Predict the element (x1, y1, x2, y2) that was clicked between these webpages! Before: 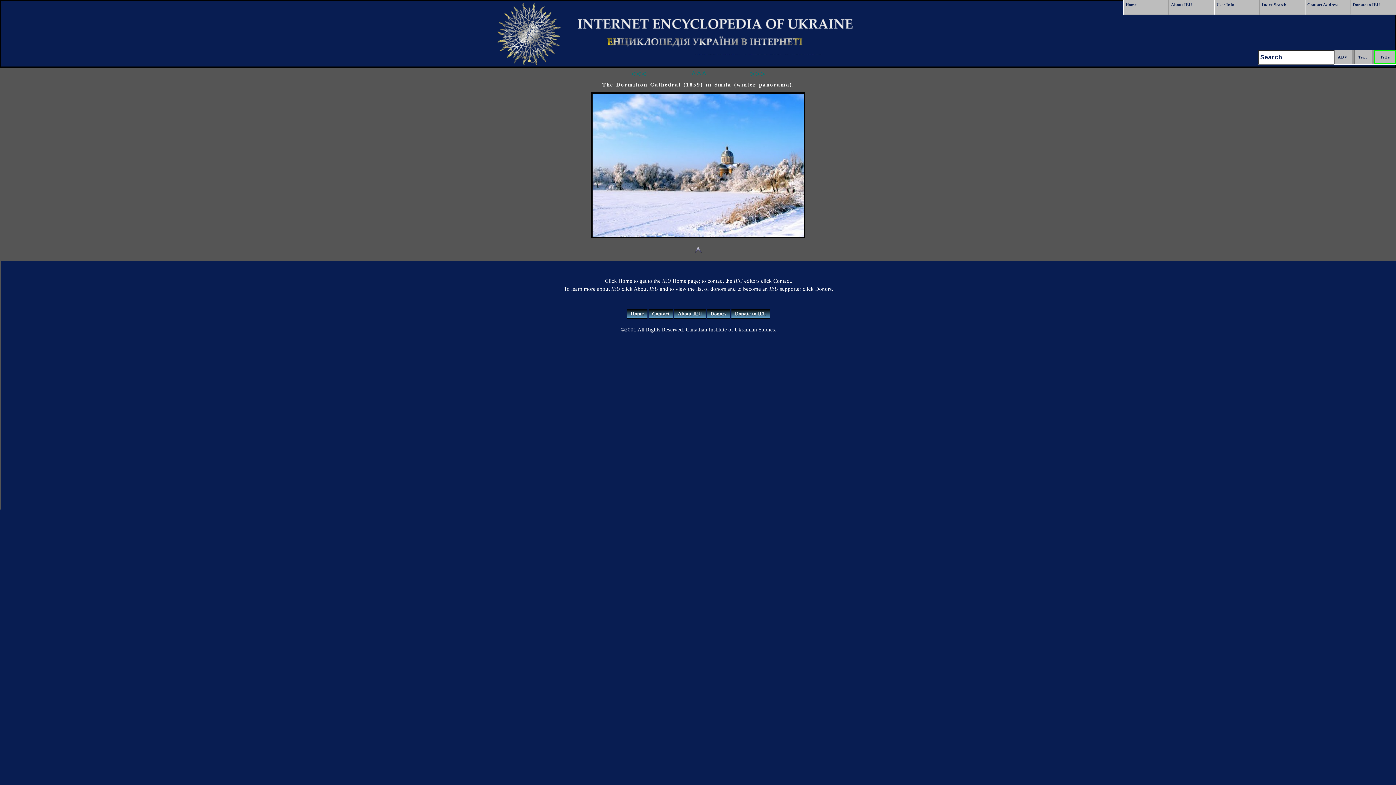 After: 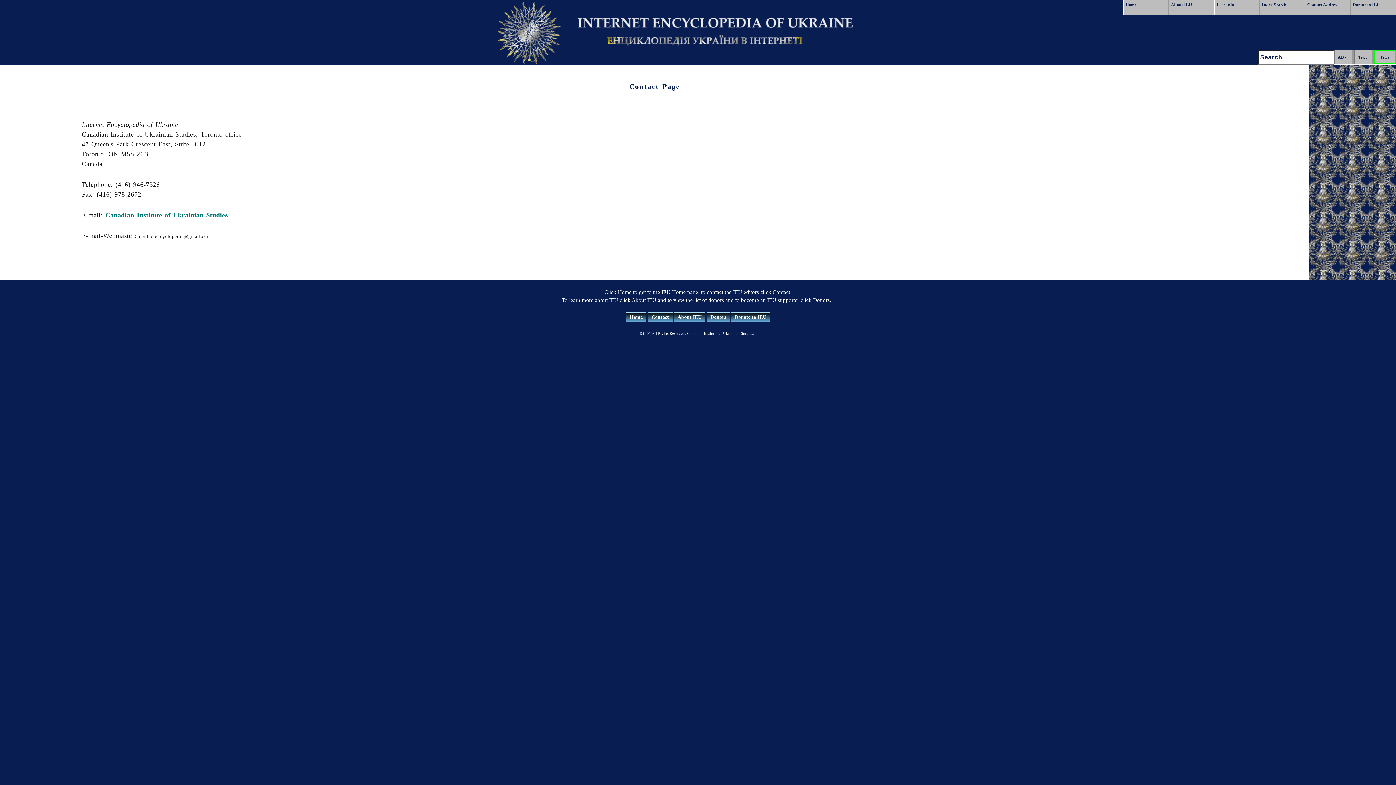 Action: label: Contact Address bbox: (1305, 0, 1350, 14)